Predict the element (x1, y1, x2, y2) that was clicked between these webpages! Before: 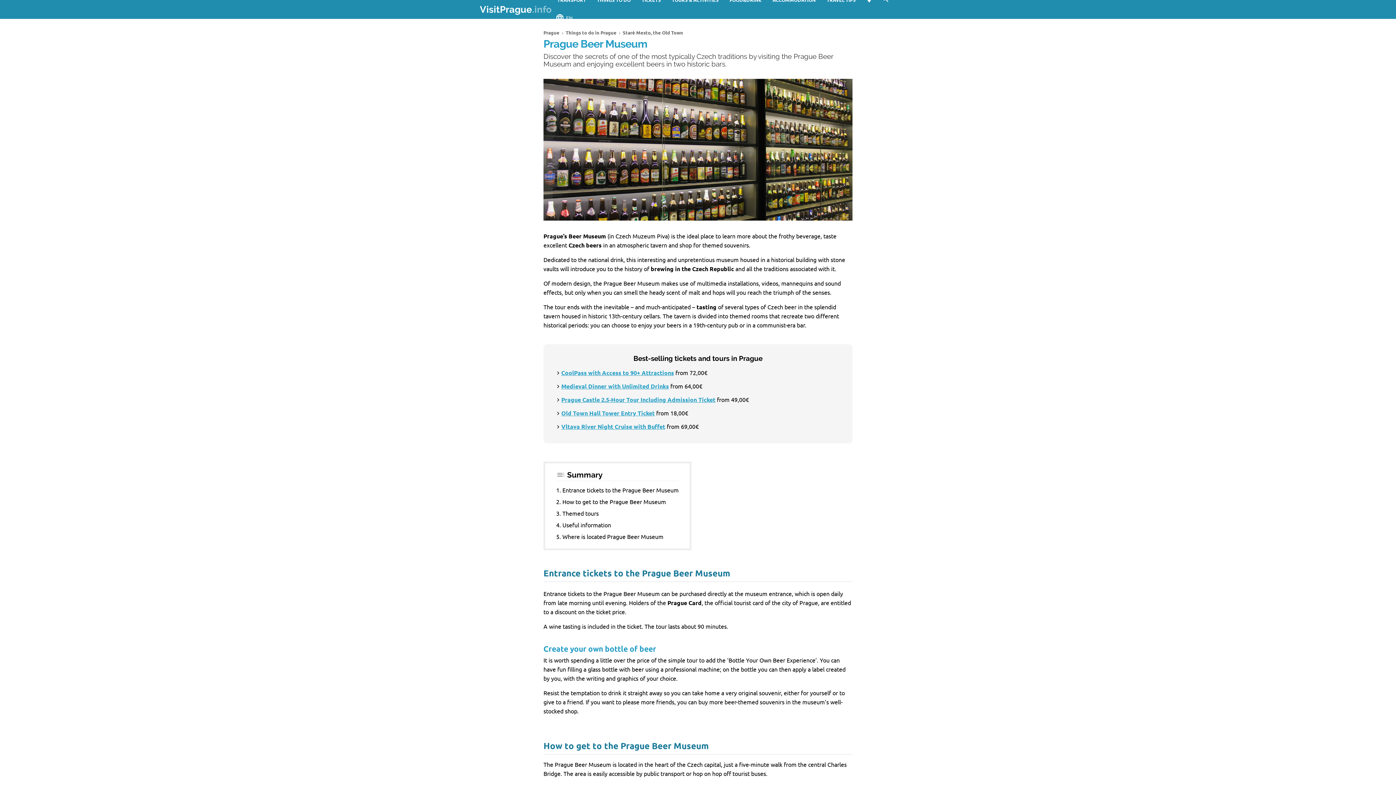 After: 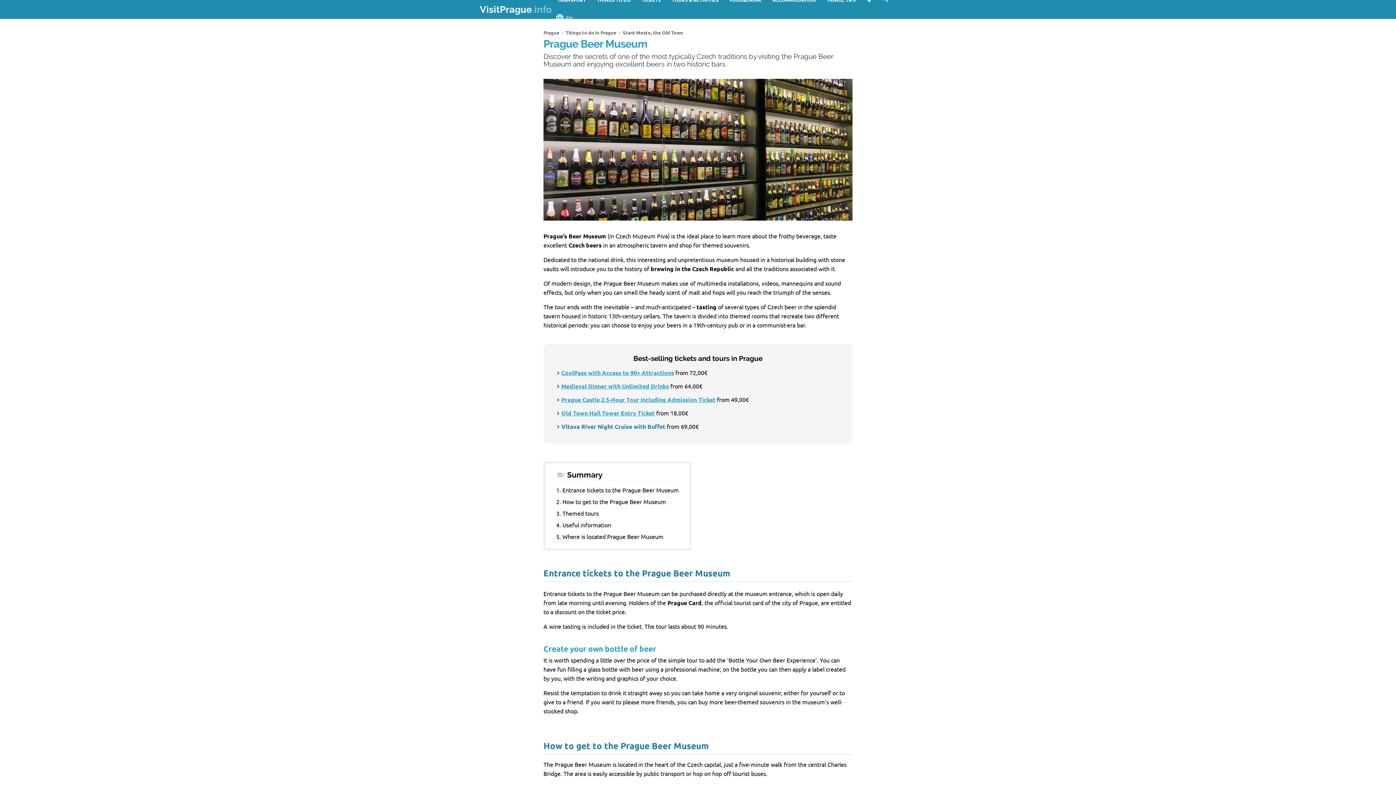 Action: bbox: (561, 422, 665, 430) label: Vltava River Night Cruise with Buffet